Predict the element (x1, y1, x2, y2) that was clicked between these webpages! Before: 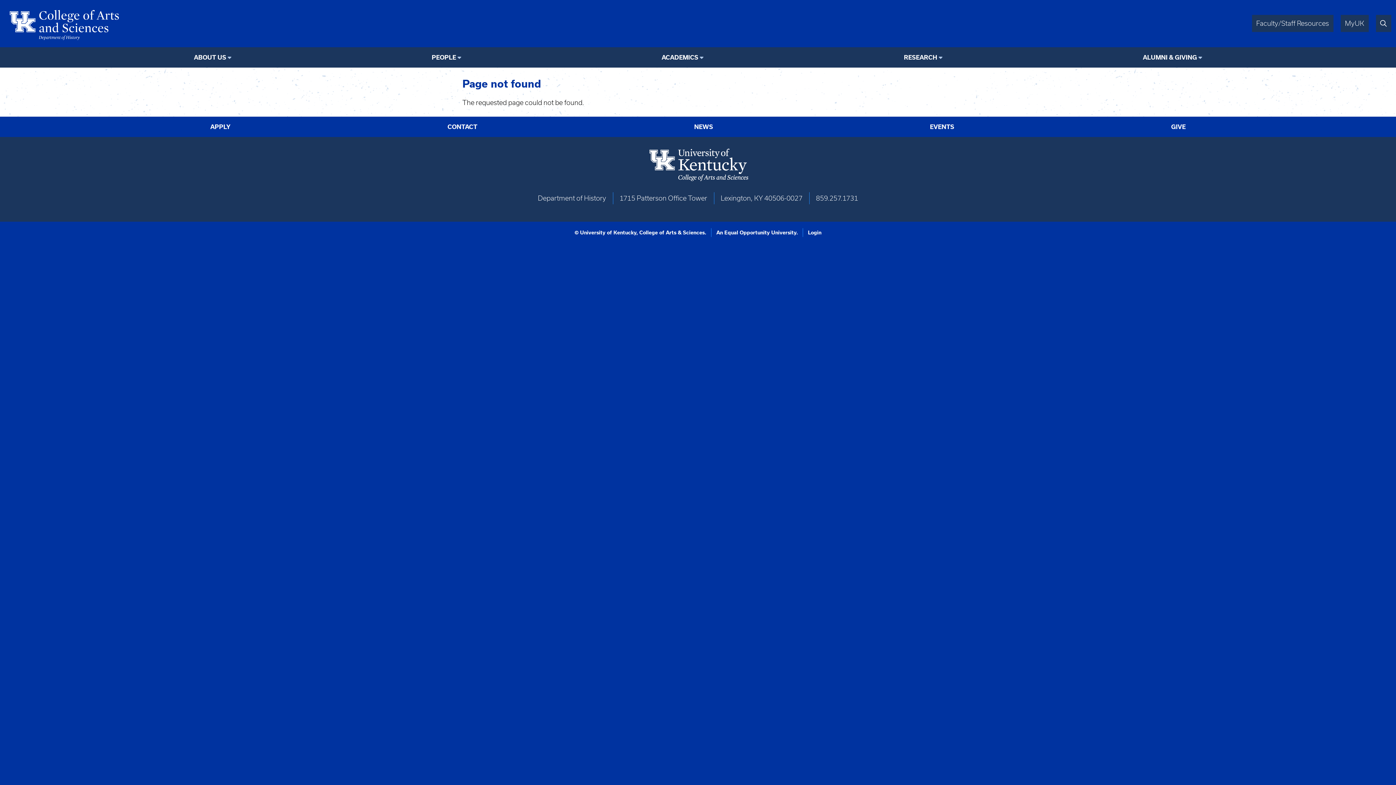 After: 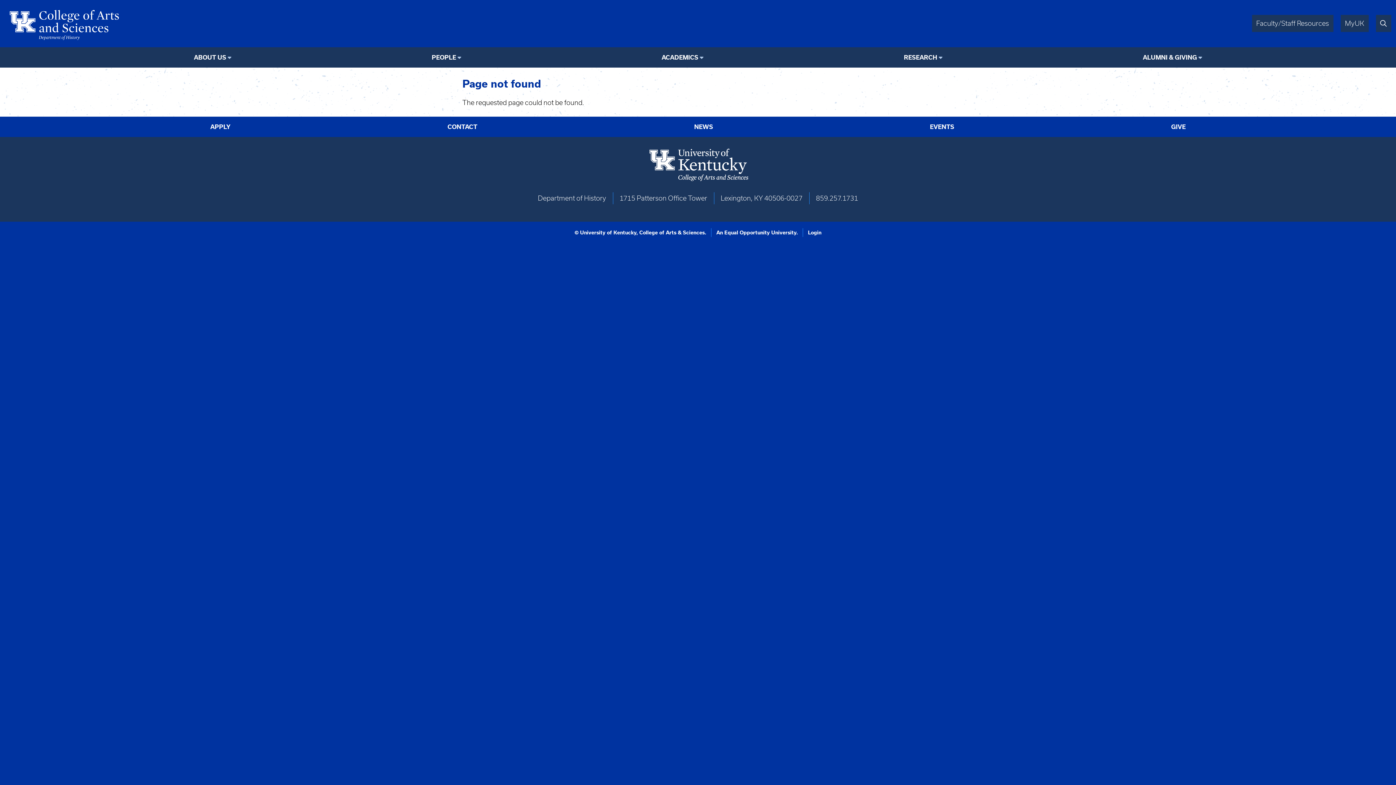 Action: bbox: (1380, 19, 1387, 27)